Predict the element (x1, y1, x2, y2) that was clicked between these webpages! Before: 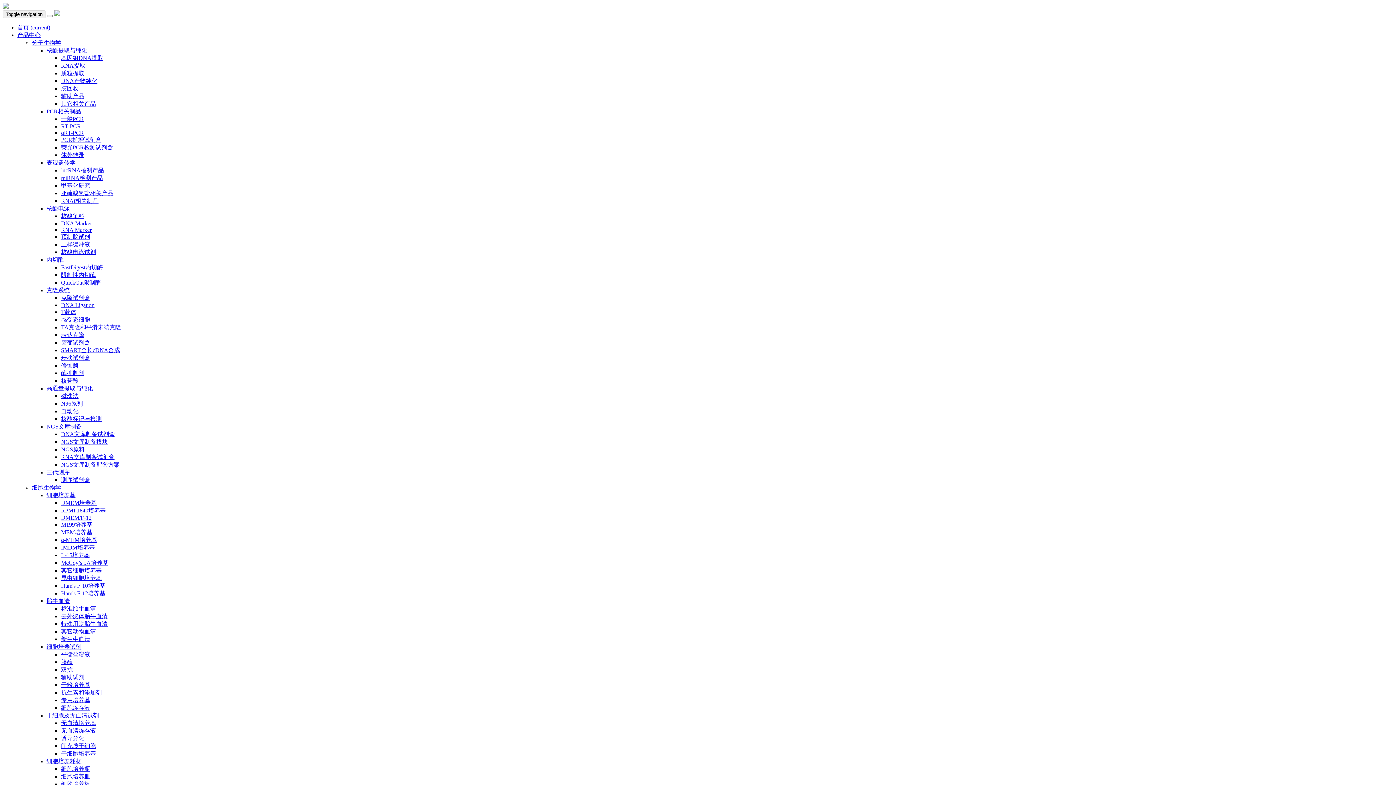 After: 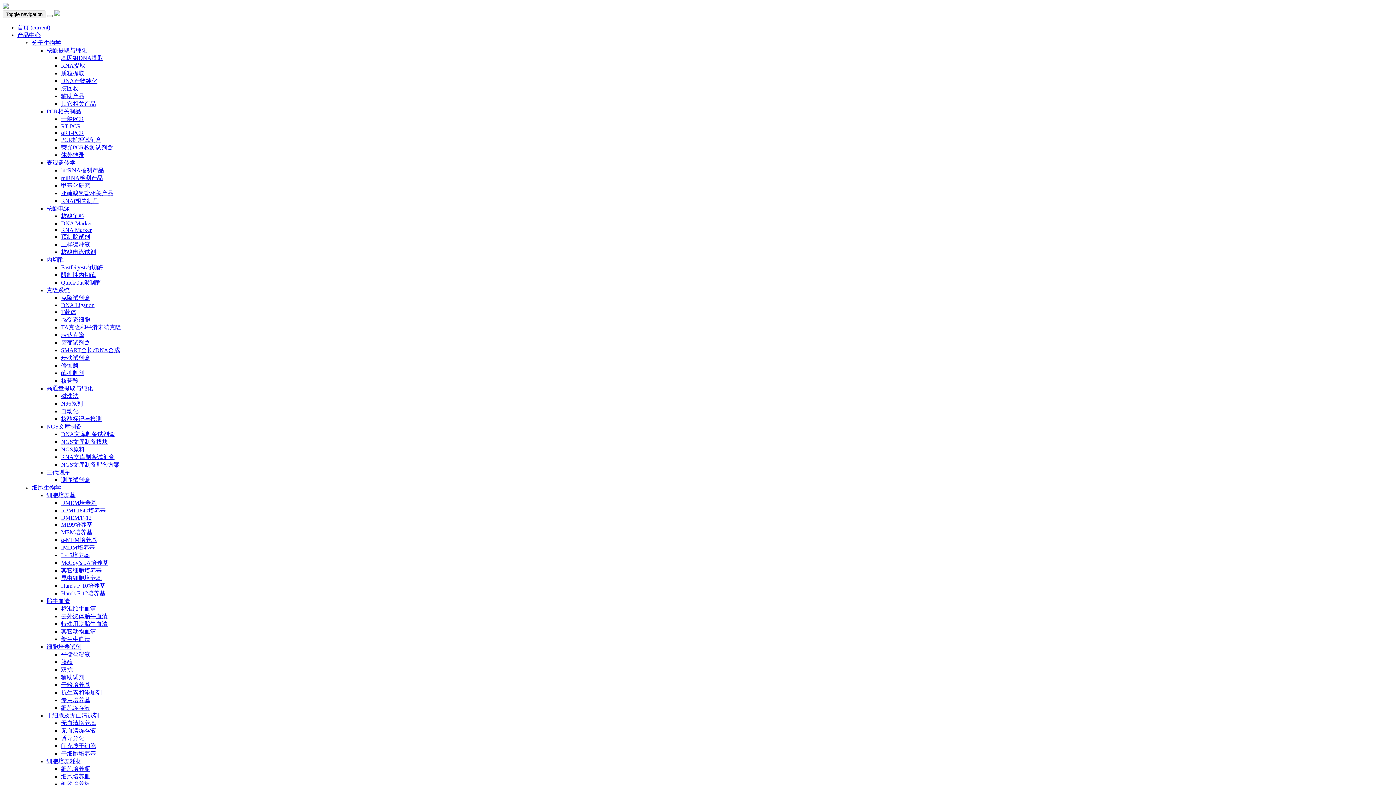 Action: label: 核苷酸 bbox: (61, 377, 78, 384)